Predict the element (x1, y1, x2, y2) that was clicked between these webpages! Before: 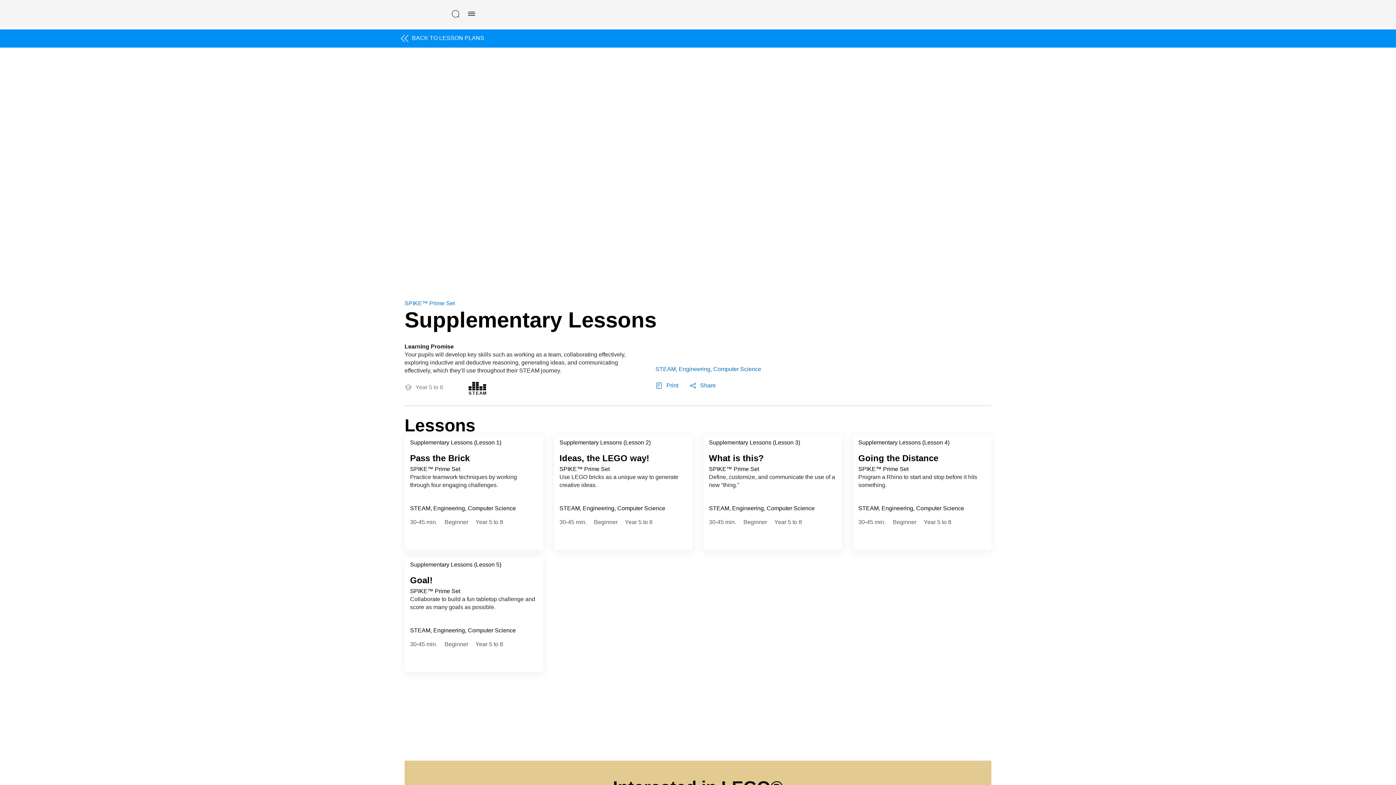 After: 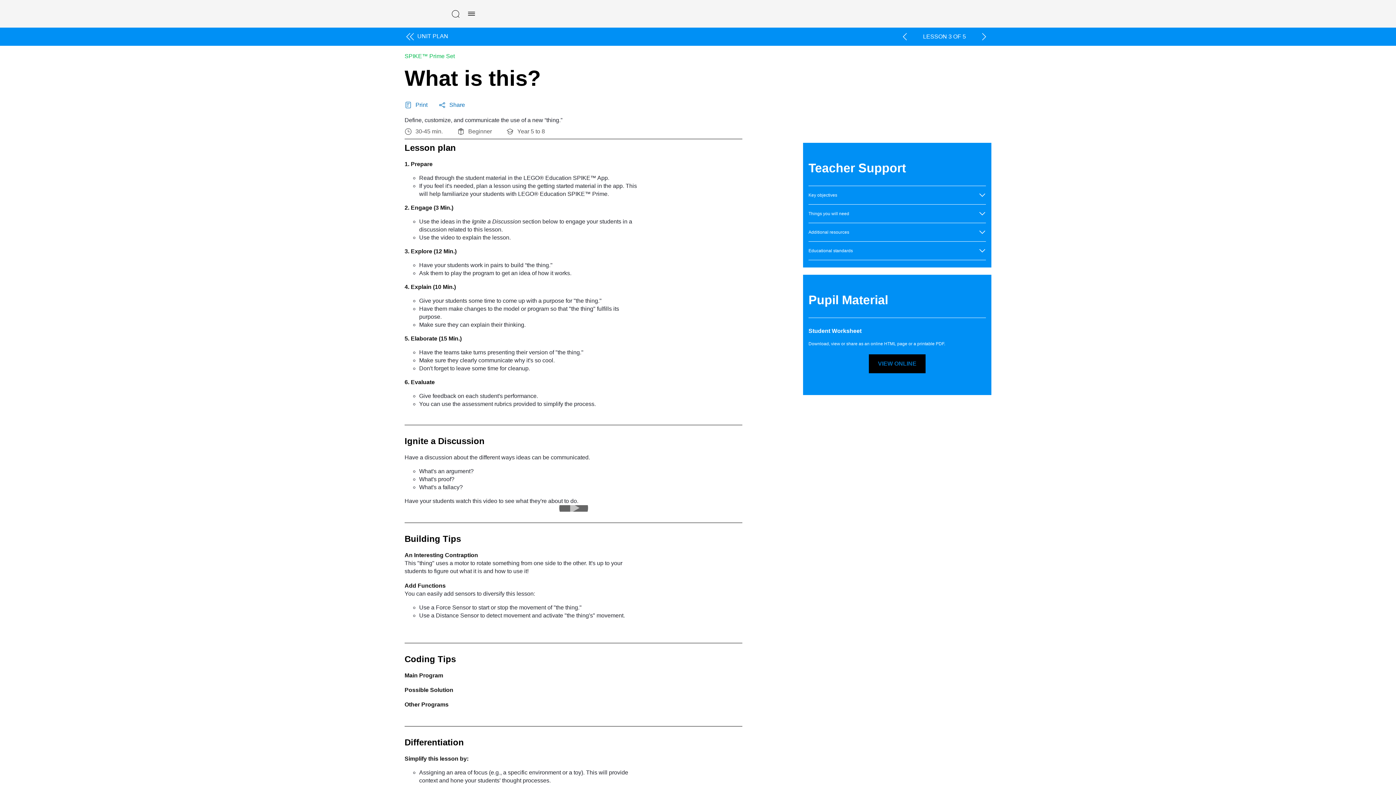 Action: label: Supplementary Lessons (Lesson 3)
What is this?
SPIKE™ Prime Set

Define, customize, and communicate the use of a new “thing.”

STEAM, Engineering, Computer Science
30-45 min.
Beginner
Year 5 to 8 bbox: (703, 435, 842, 550)